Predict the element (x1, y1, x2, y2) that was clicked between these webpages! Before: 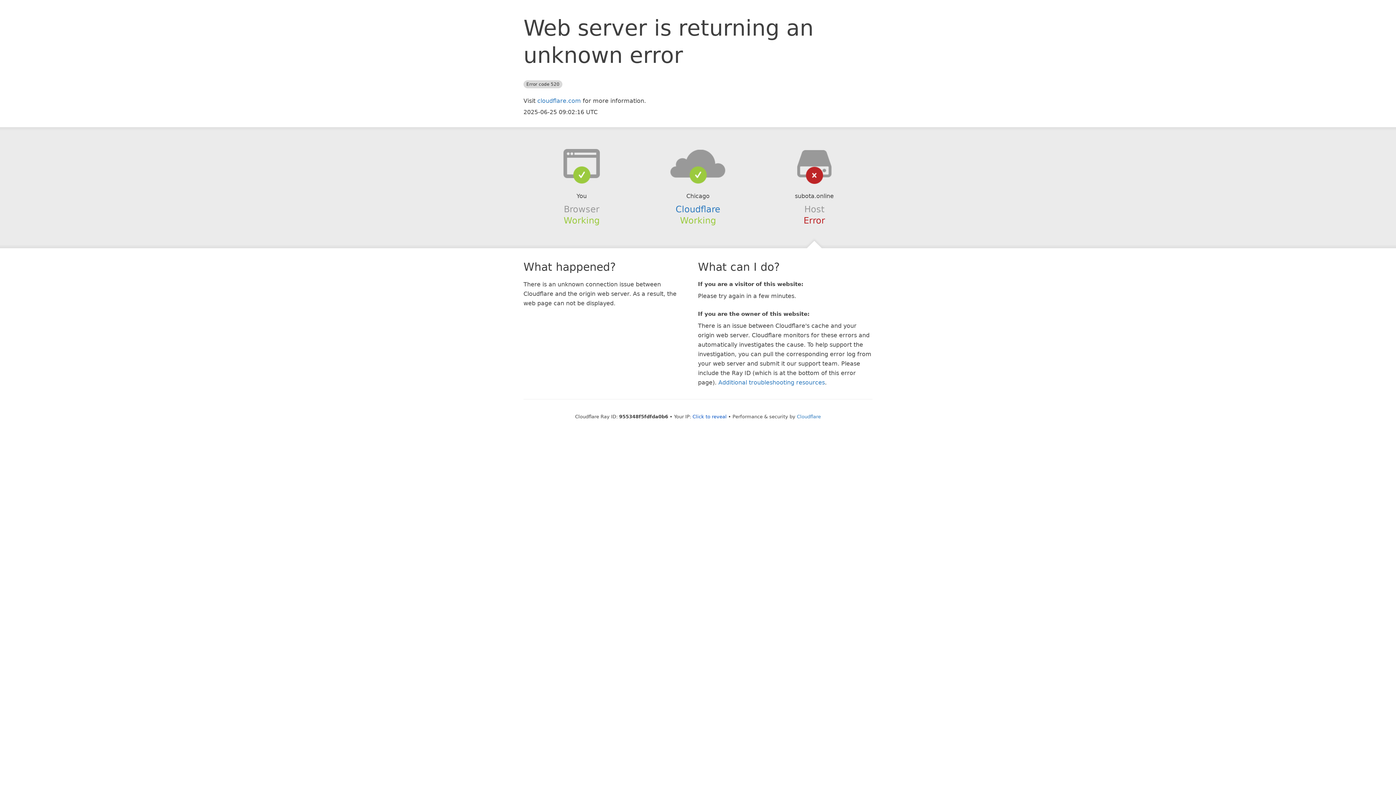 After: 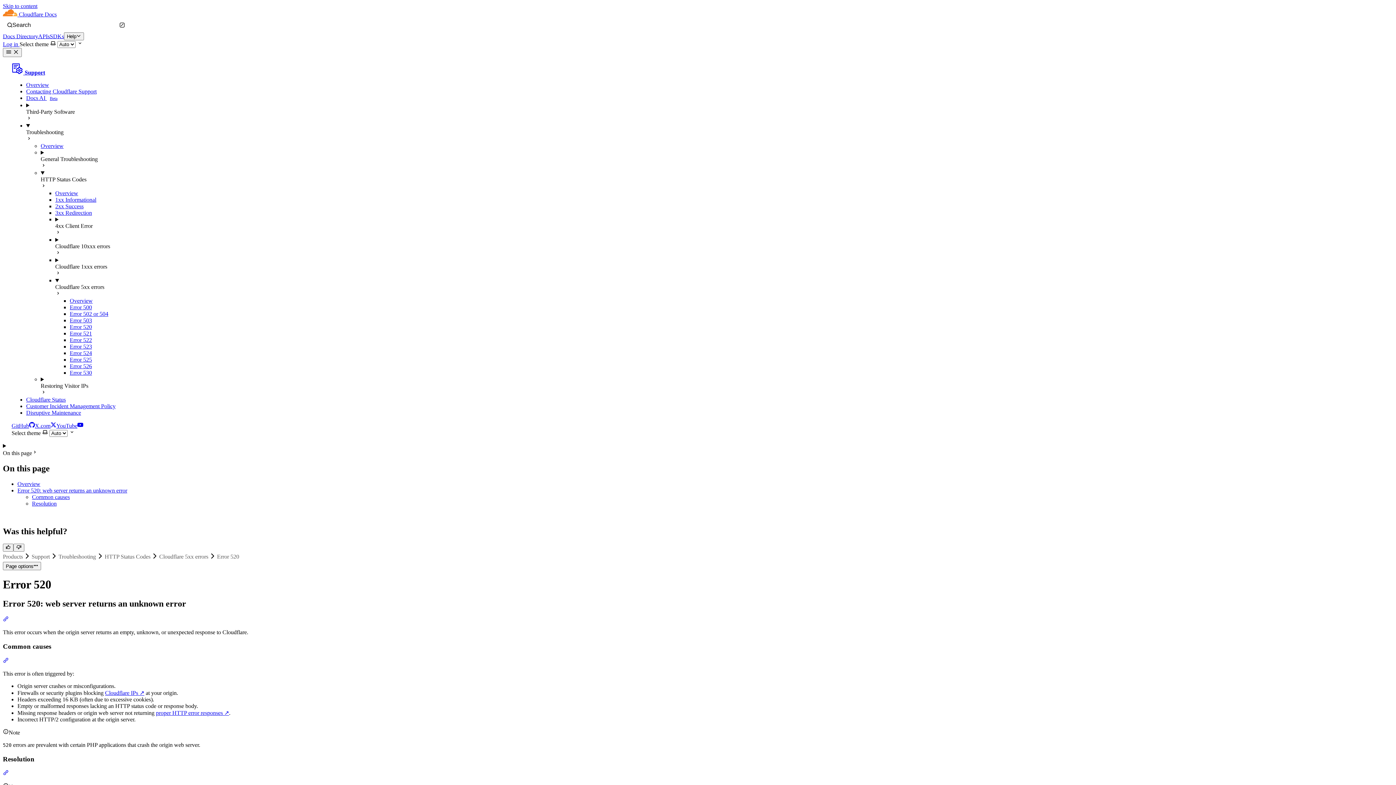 Action: label: Additional troubleshooting resources bbox: (718, 379, 825, 386)